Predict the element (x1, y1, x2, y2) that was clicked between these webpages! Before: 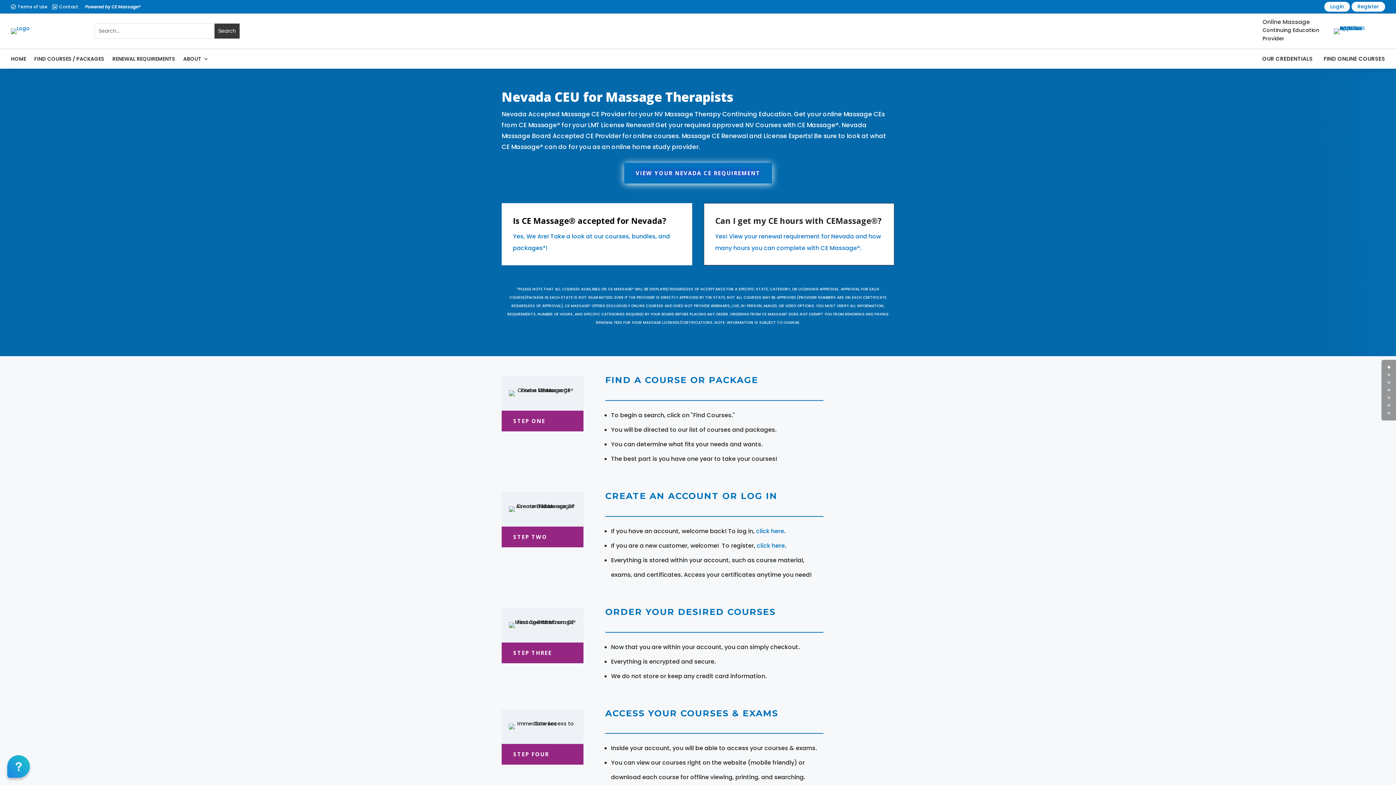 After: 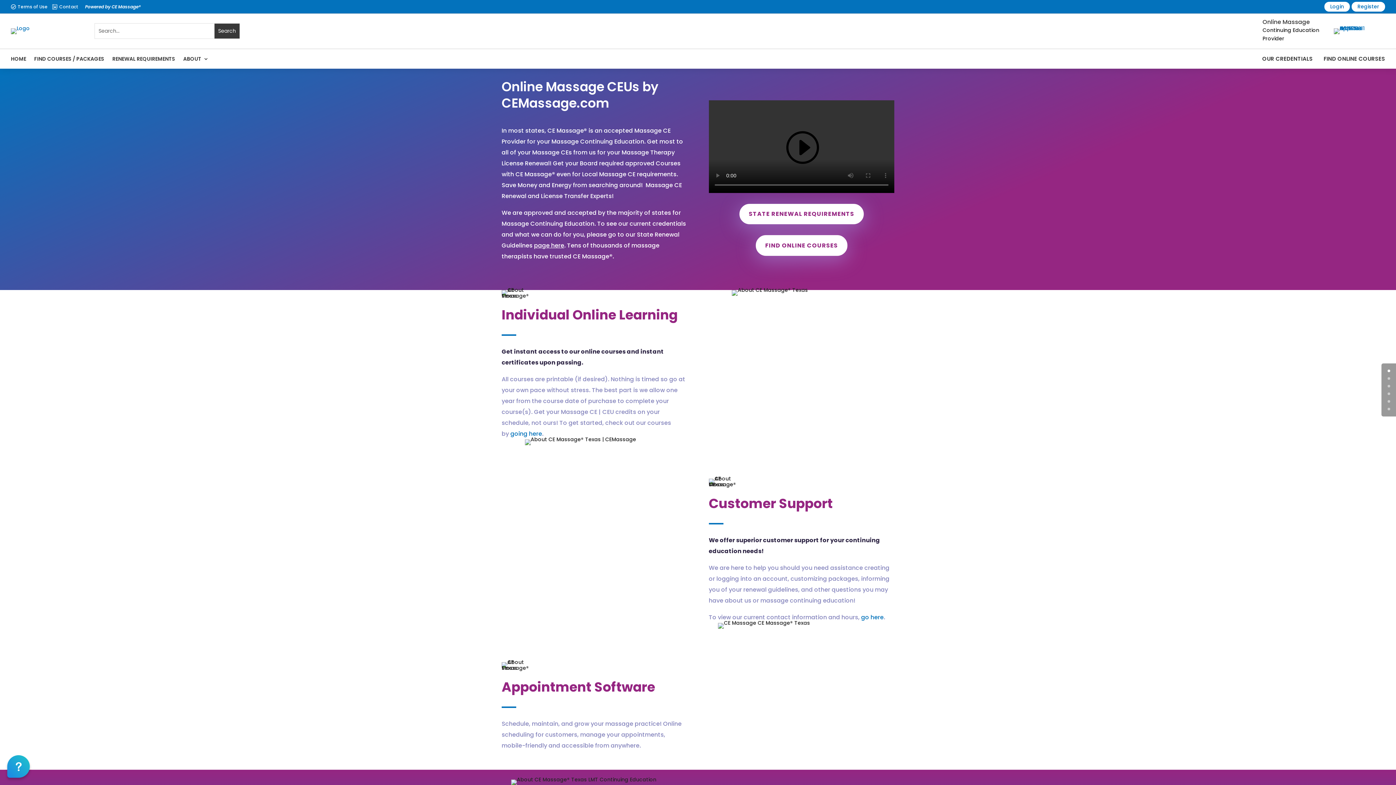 Action: label: ABOUT bbox: (183, 49, 208, 68)